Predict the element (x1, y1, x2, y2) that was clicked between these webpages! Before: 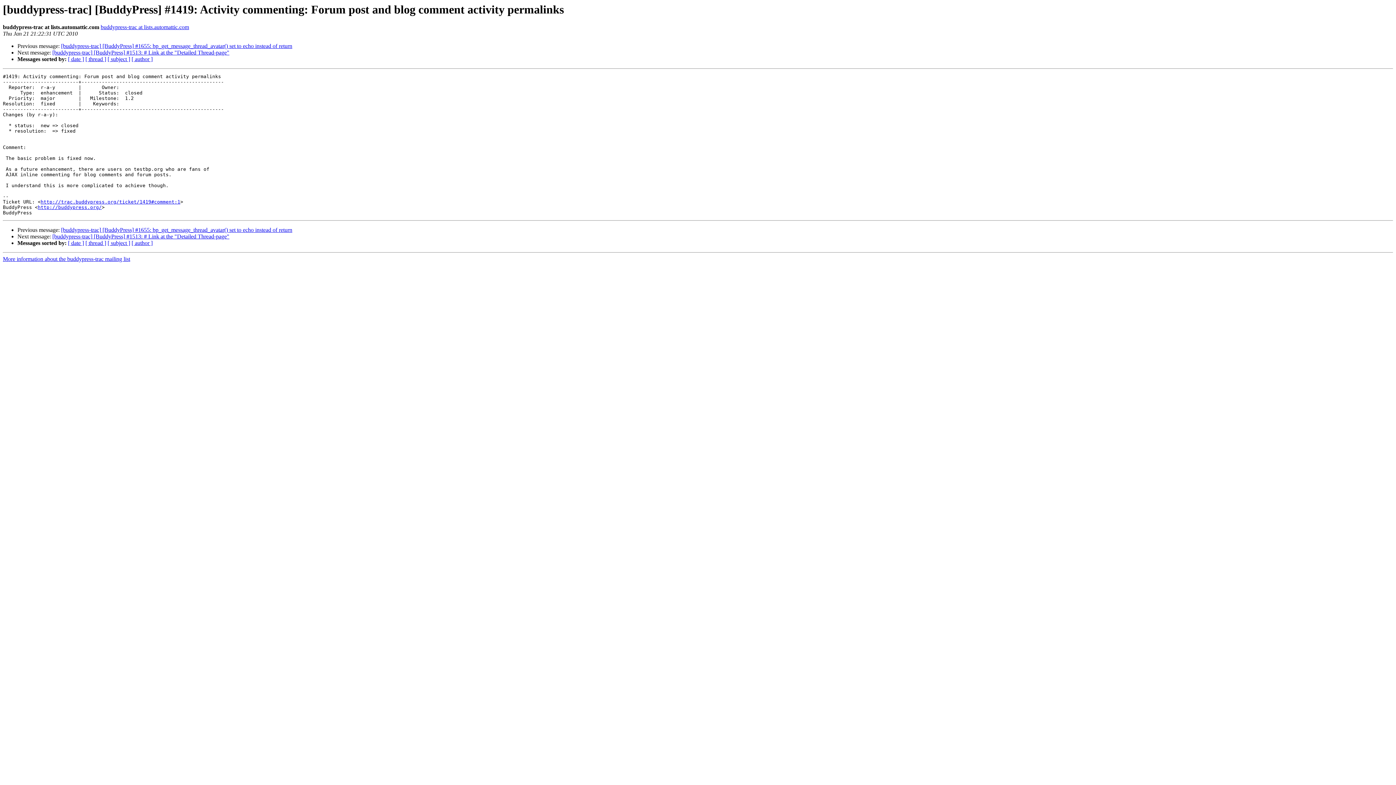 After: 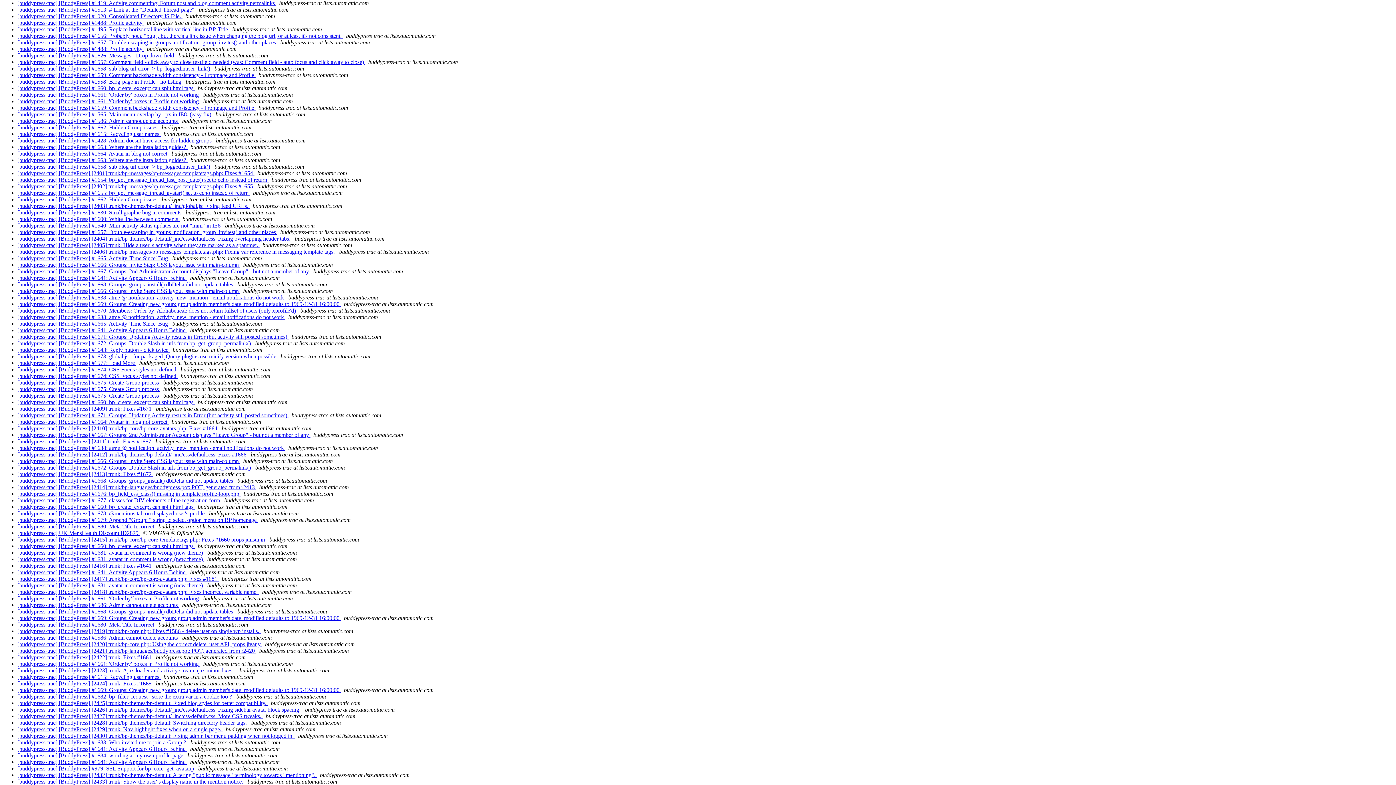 Action: bbox: (68, 240, 84, 246) label: [ date ]